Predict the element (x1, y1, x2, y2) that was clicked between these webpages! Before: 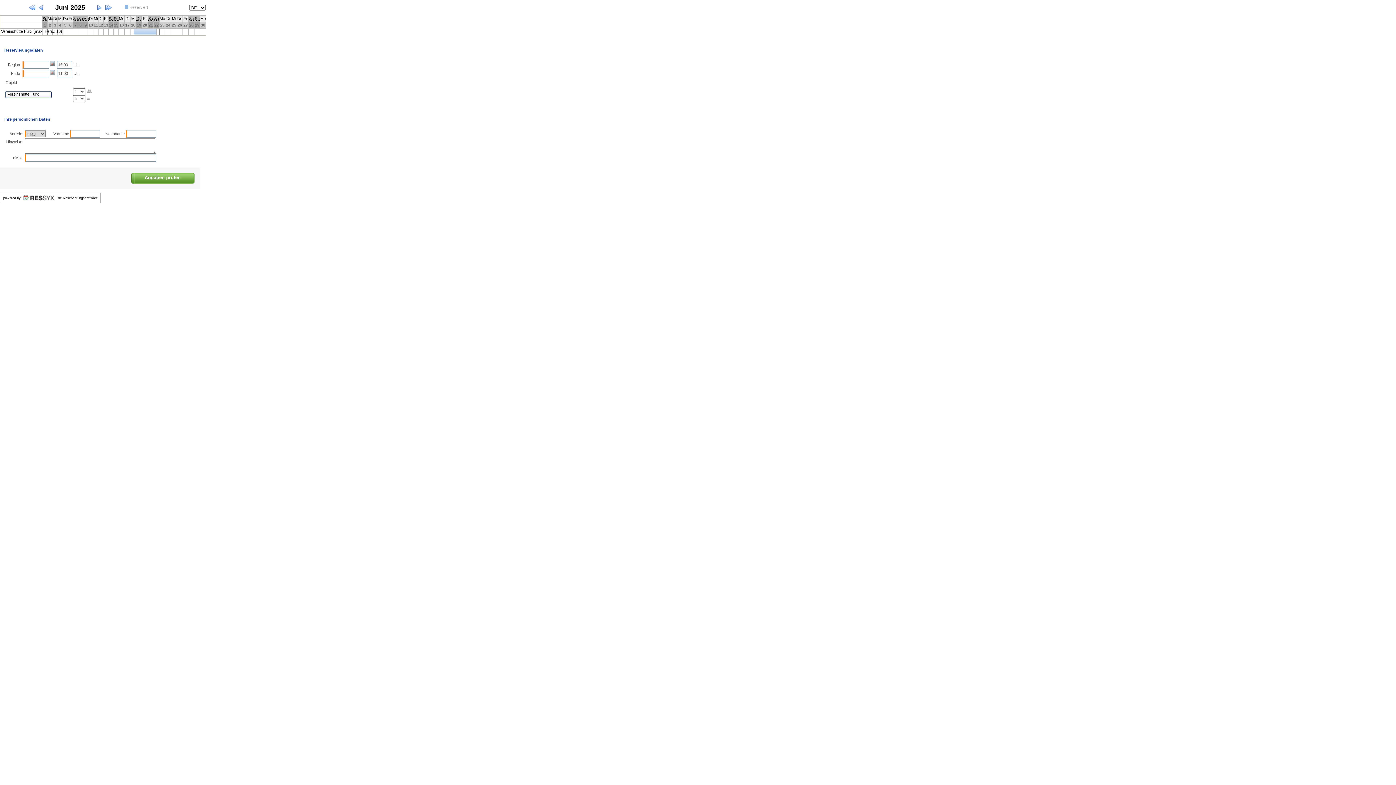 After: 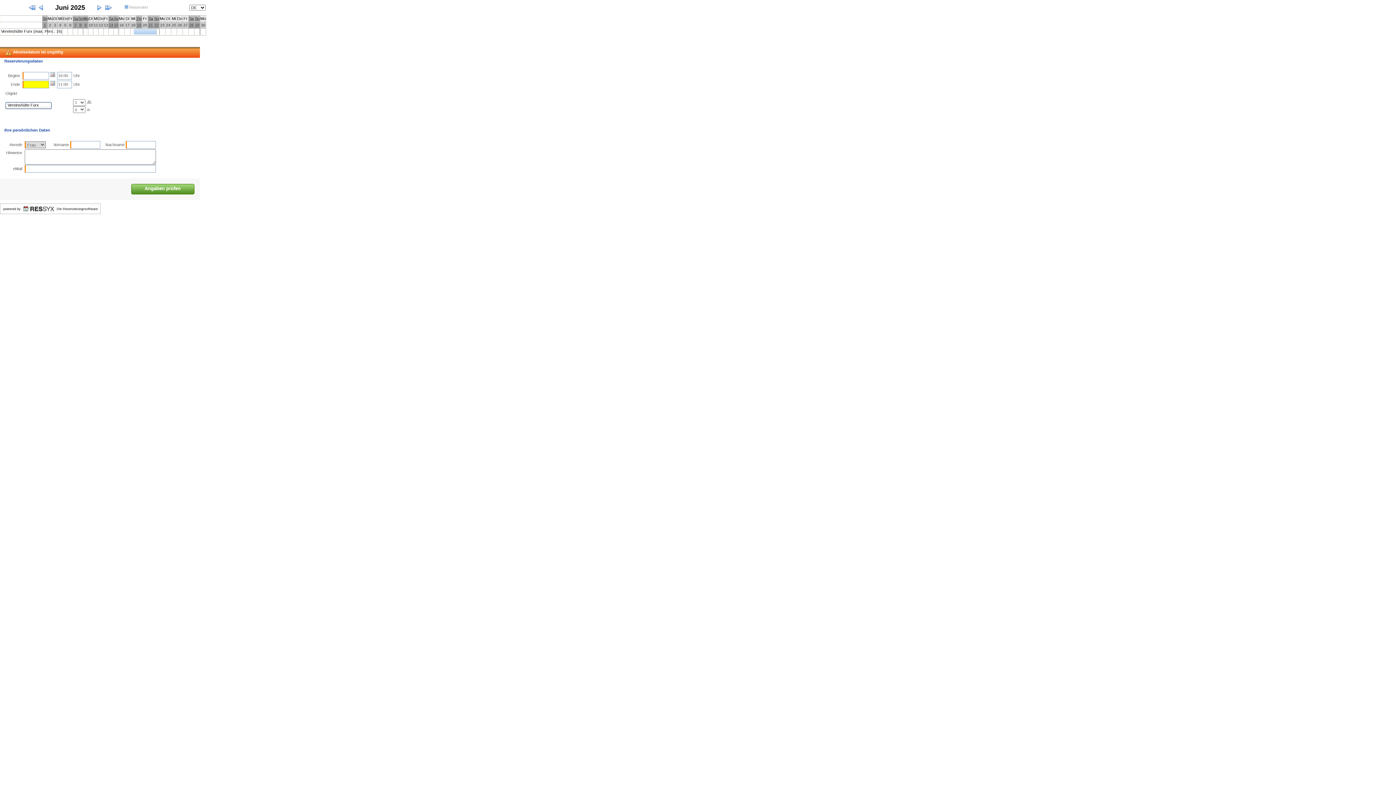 Action: bbox: (131, 173, 194, 183) label: Angaben prüfen